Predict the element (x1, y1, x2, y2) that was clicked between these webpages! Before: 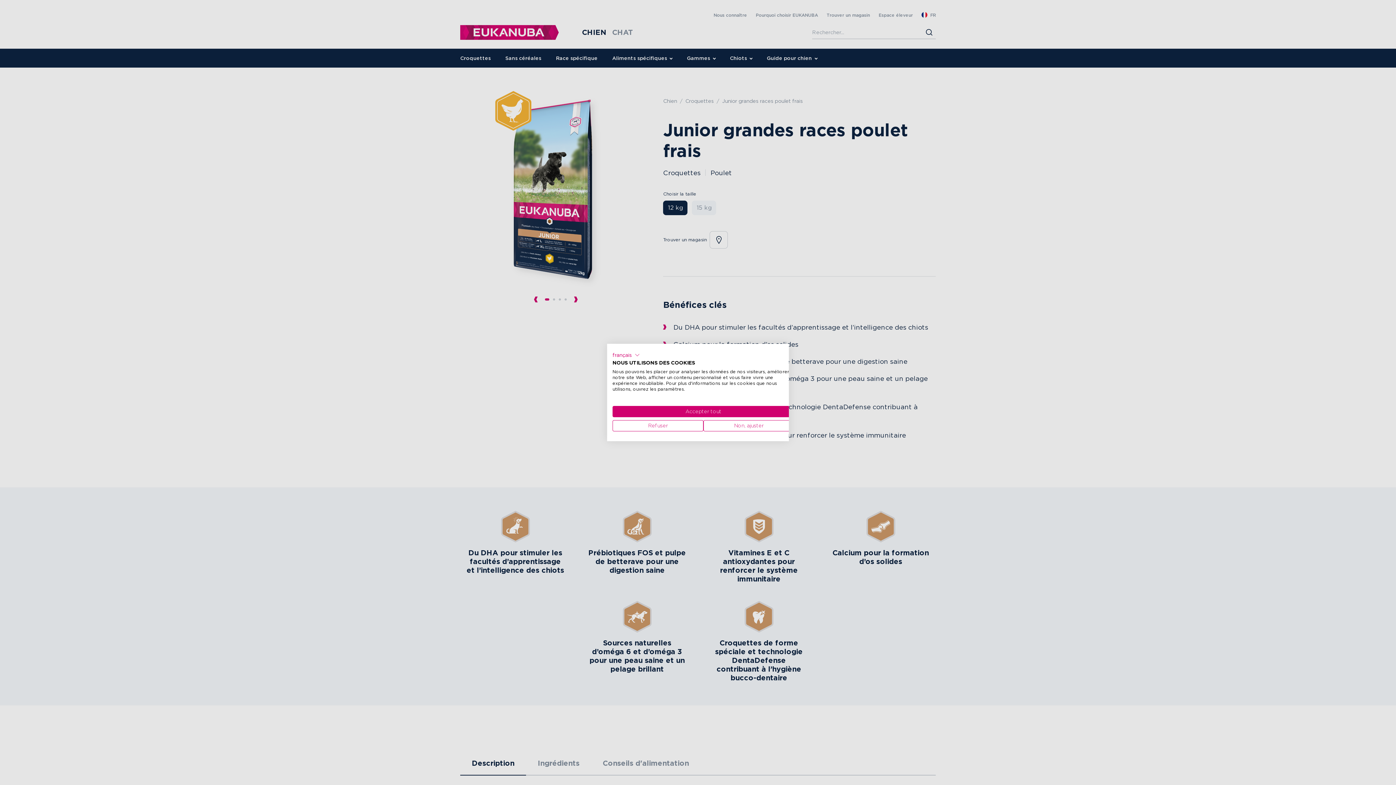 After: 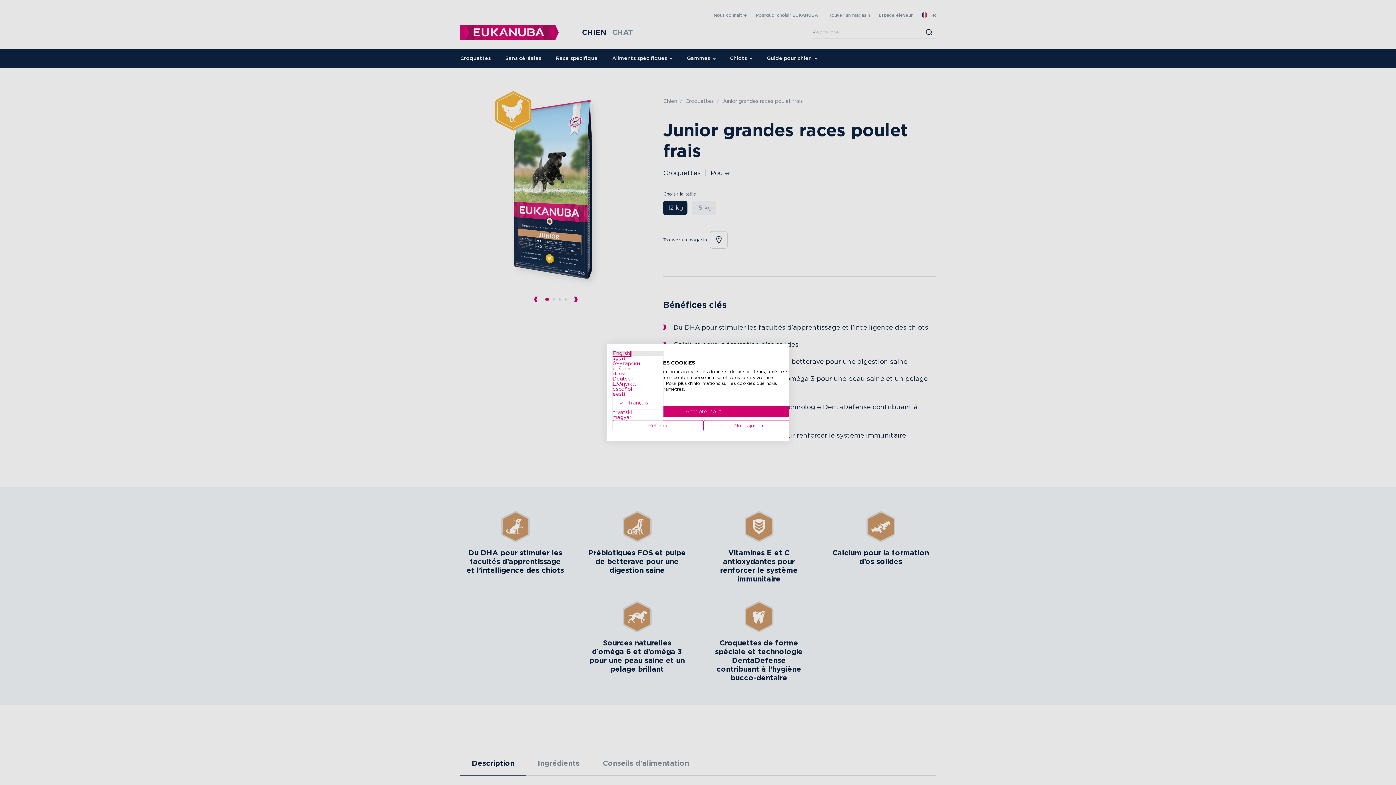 Action: label: français bbox: (612, 350, 640, 359)